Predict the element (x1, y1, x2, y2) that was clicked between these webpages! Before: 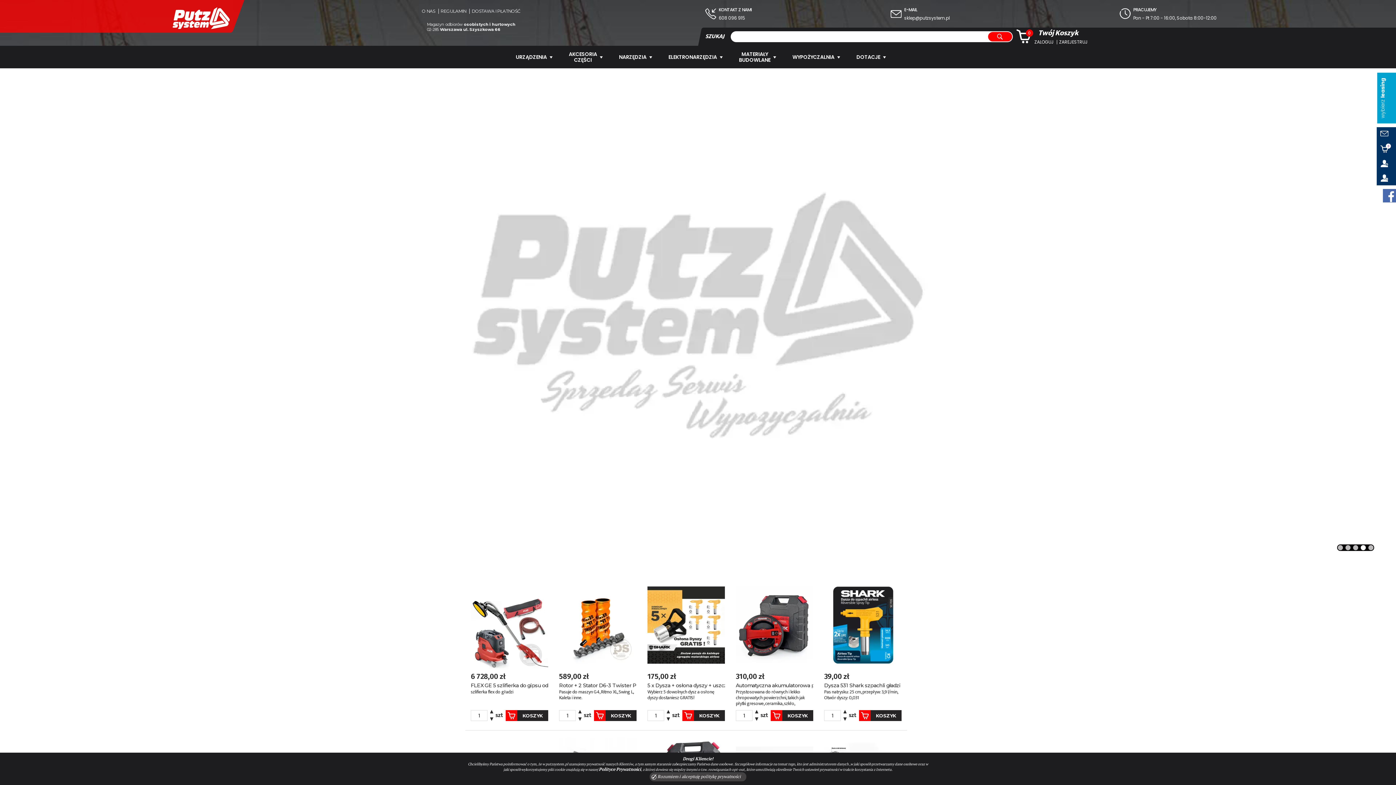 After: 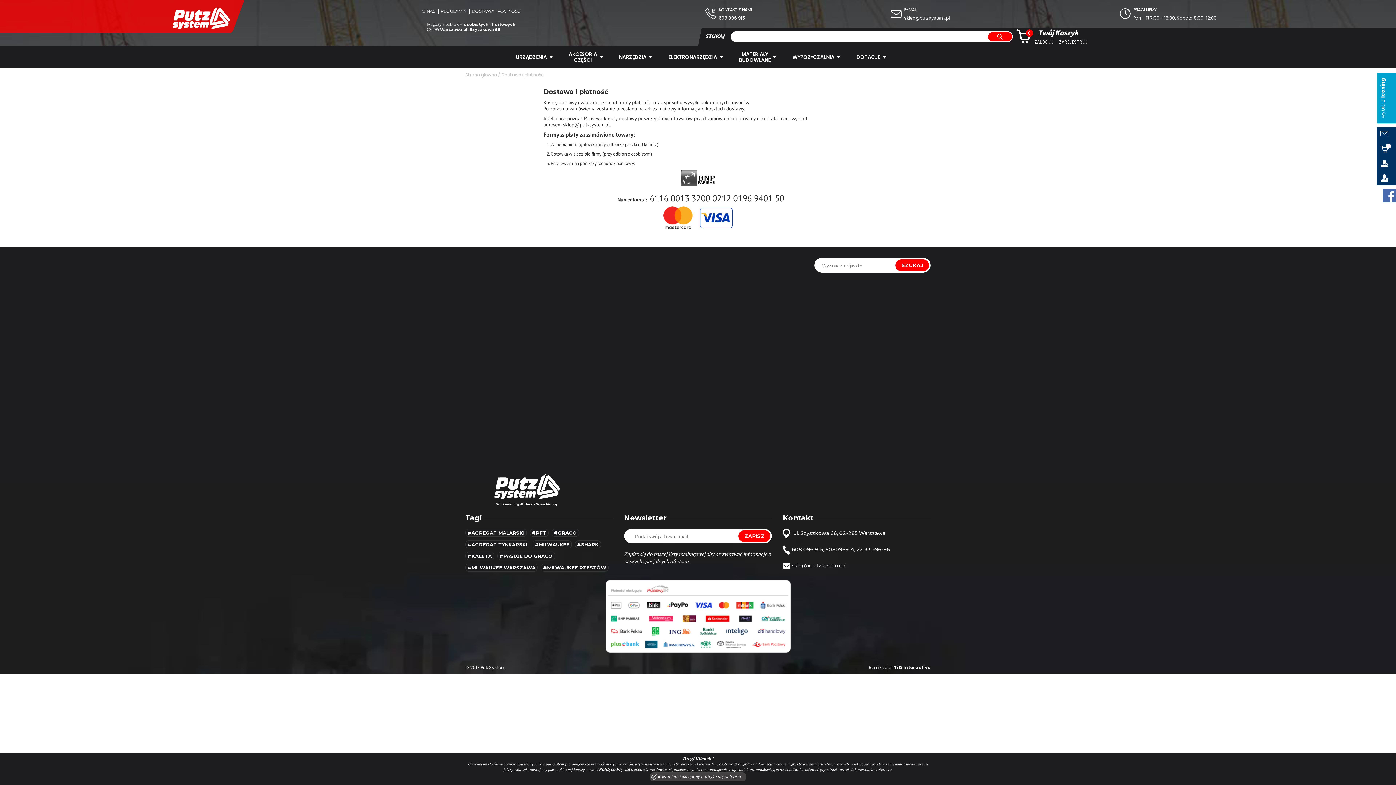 Action: bbox: (471, 8, 520, 13) label: DOSTAWA I PŁATNOŚĆ